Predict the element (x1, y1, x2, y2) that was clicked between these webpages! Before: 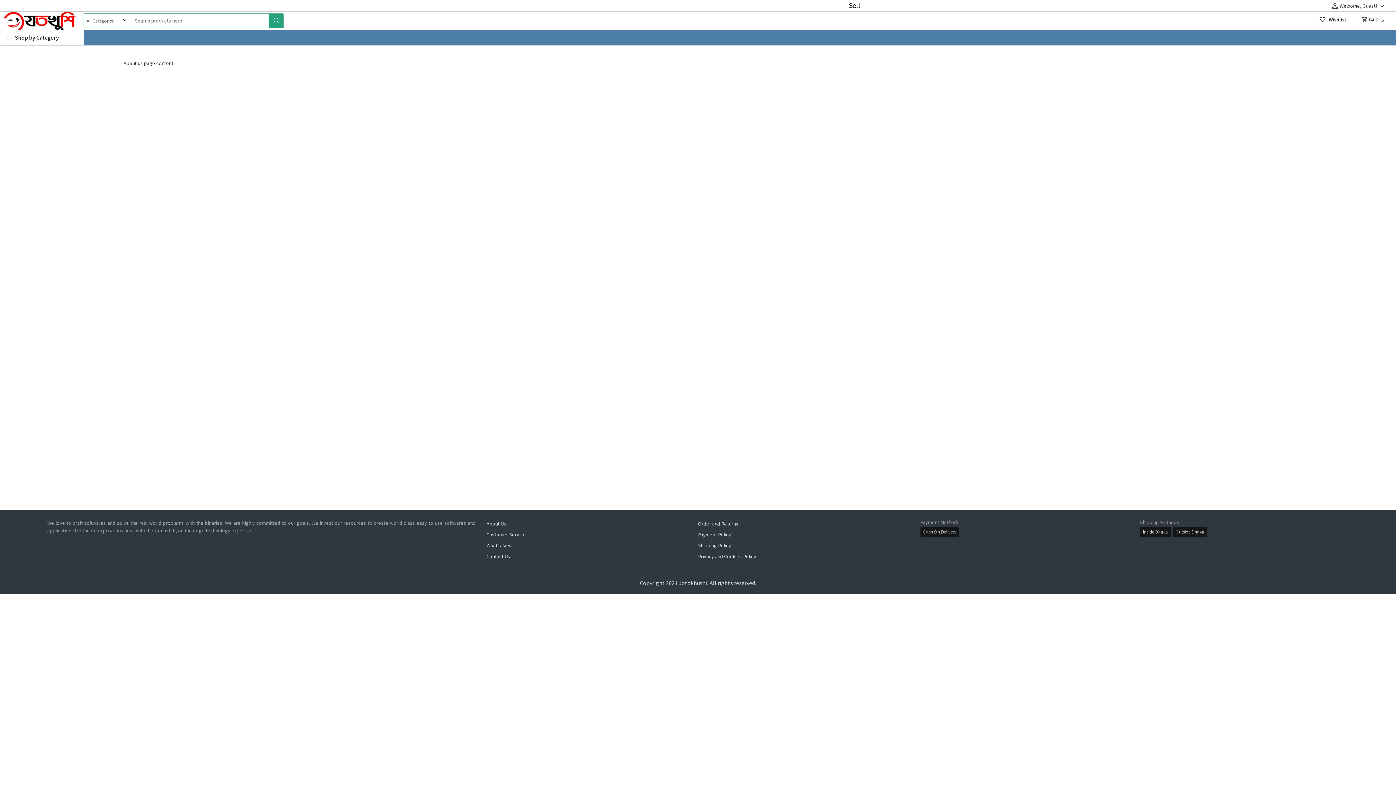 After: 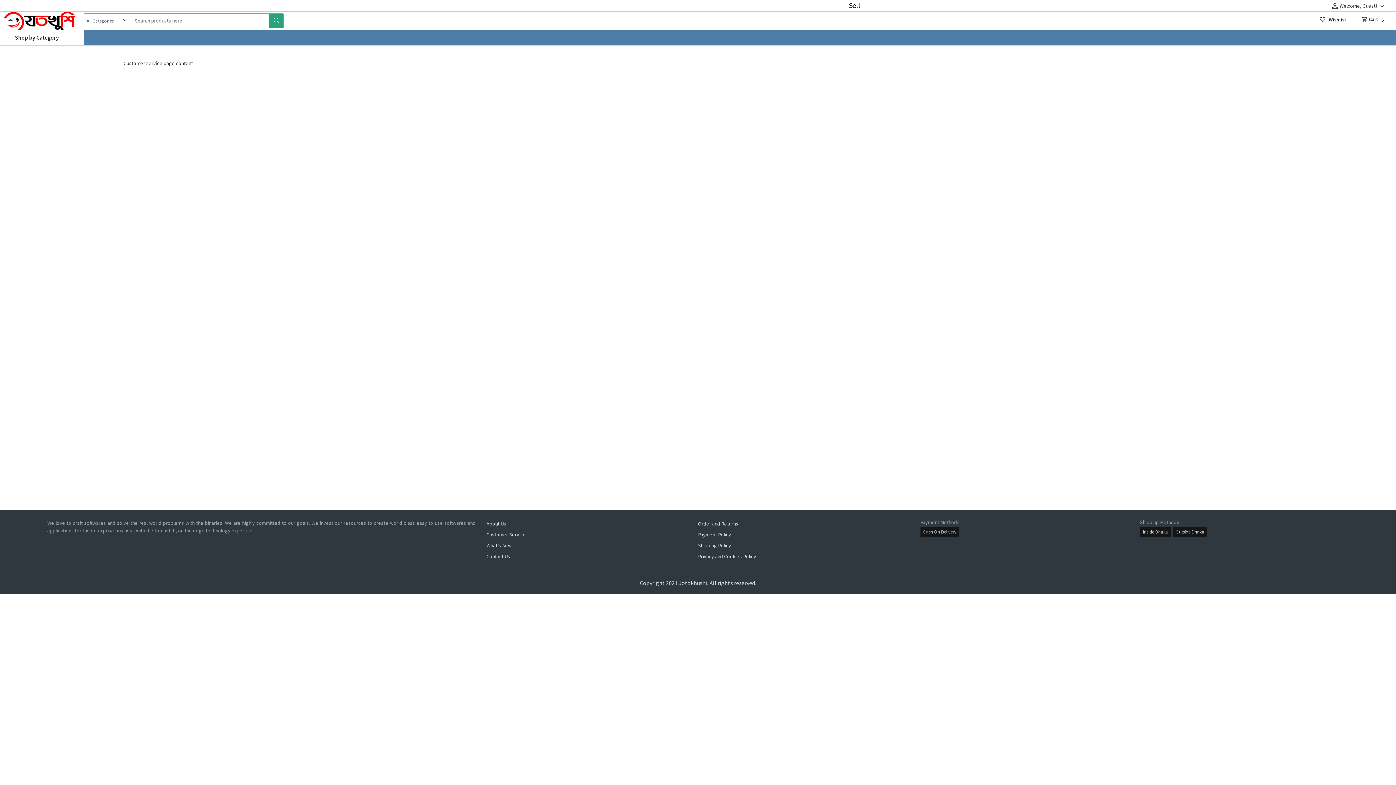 Action: label: Customer Service bbox: (486, 531, 525, 538)